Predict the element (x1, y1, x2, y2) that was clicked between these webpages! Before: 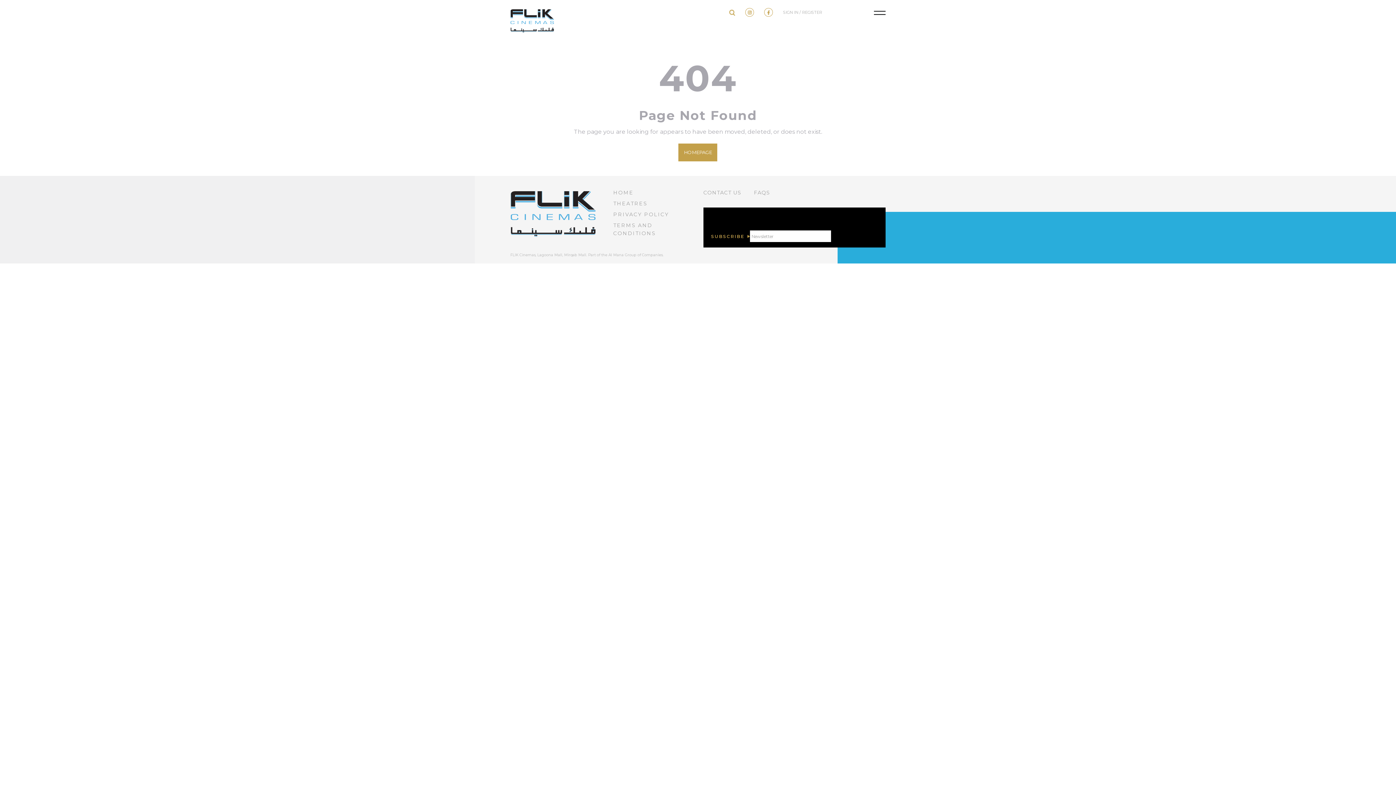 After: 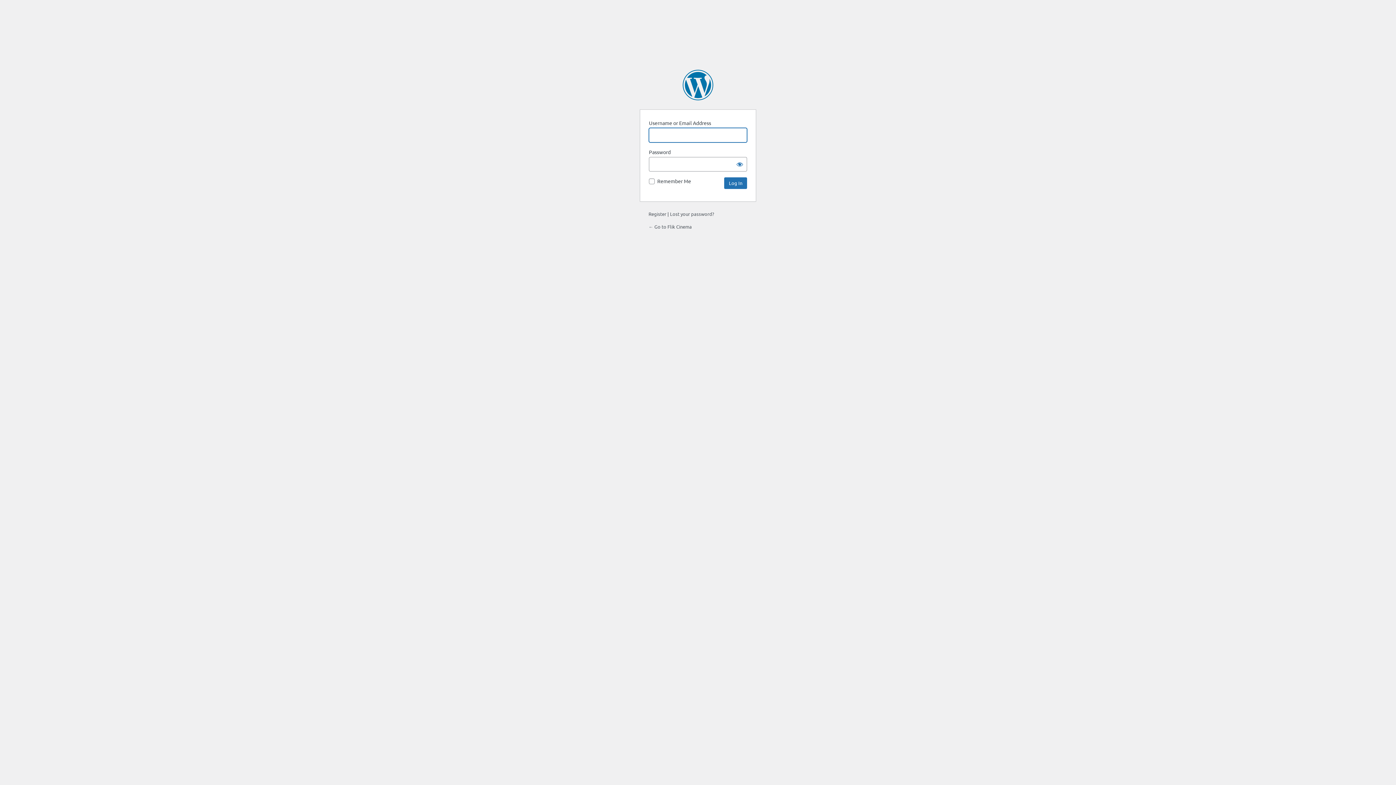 Action: bbox: (783, 9, 822, 15) label: SIGN IN / REGISTER